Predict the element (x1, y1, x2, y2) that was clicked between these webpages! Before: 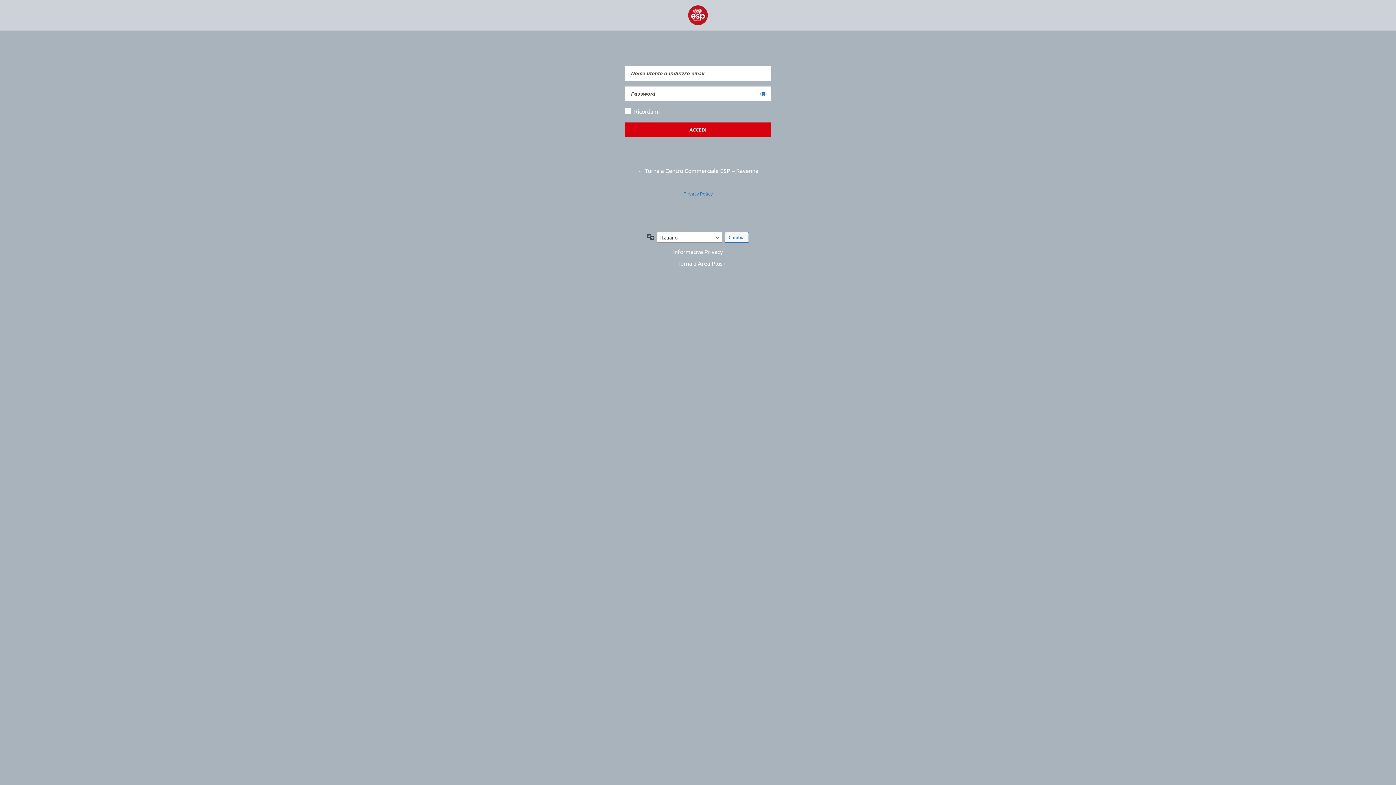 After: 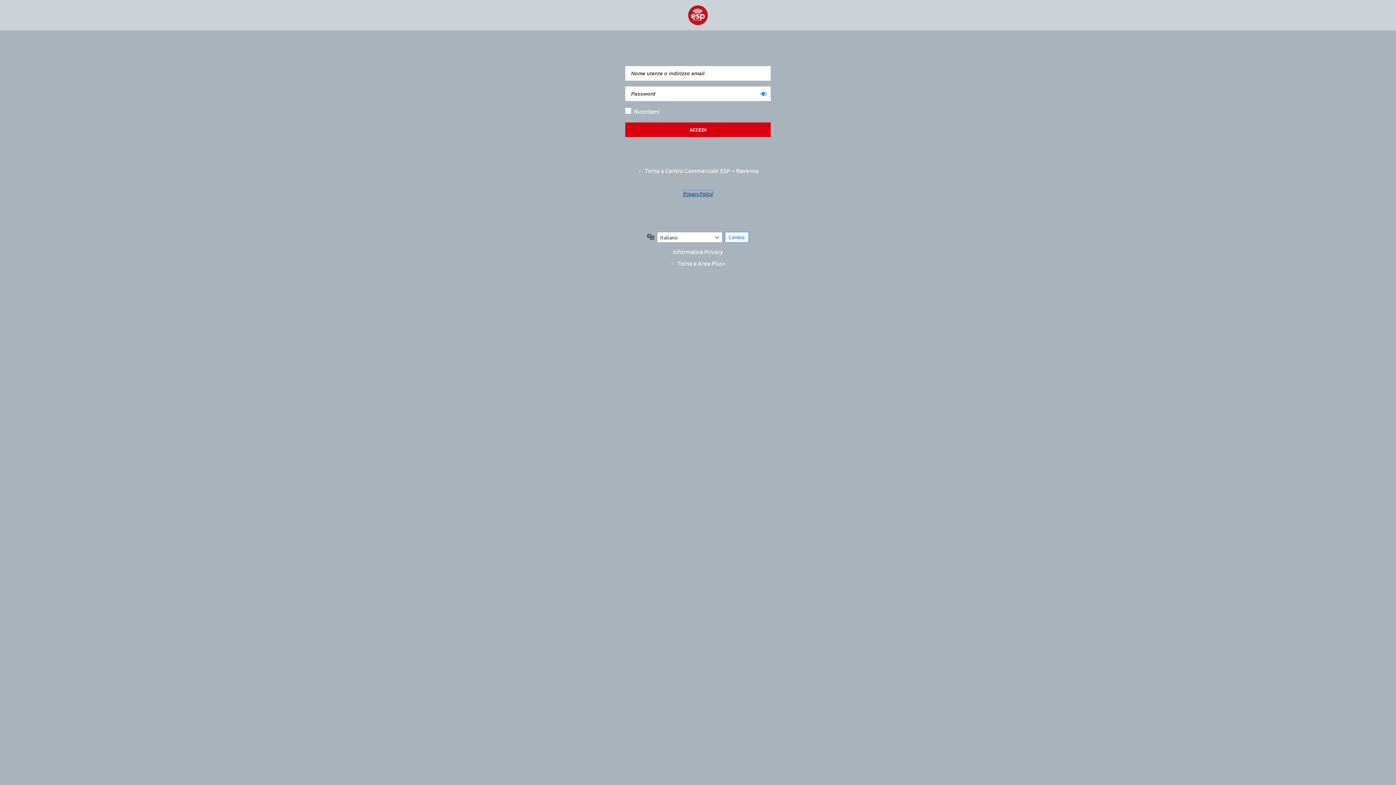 Action: bbox: (683, 190, 712, 196) label: Privacy Policy